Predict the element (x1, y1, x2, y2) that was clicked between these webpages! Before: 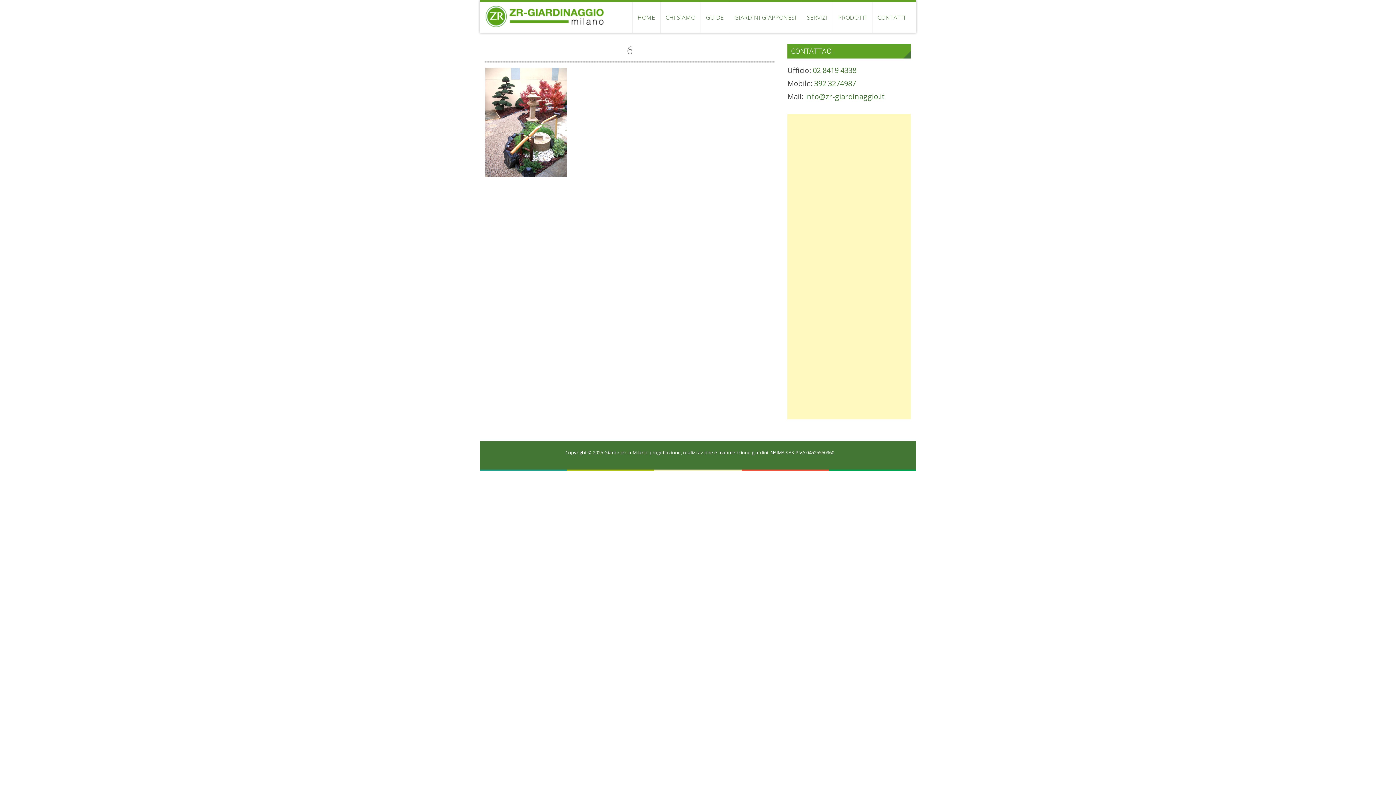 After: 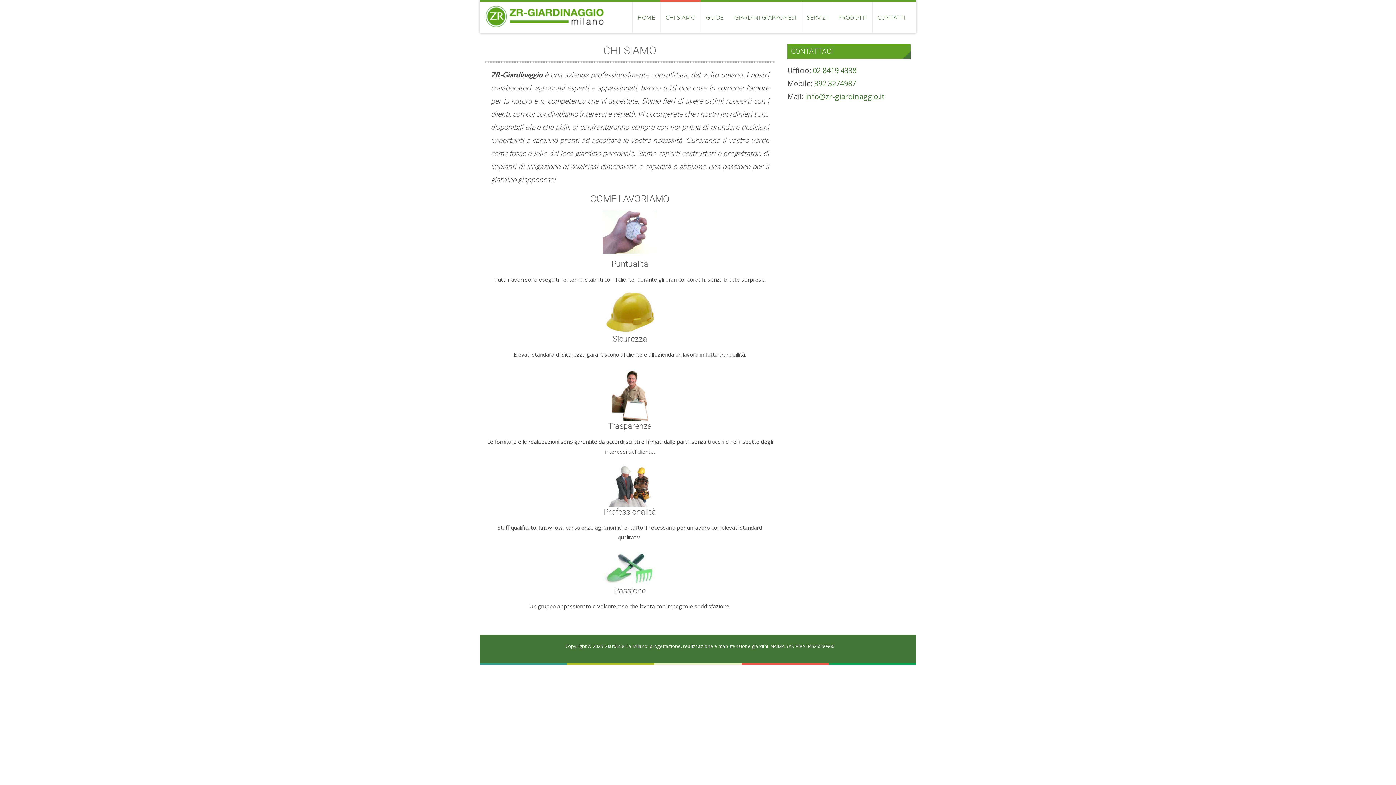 Action: bbox: (660, 1, 700, 33) label: CHI SIAMO